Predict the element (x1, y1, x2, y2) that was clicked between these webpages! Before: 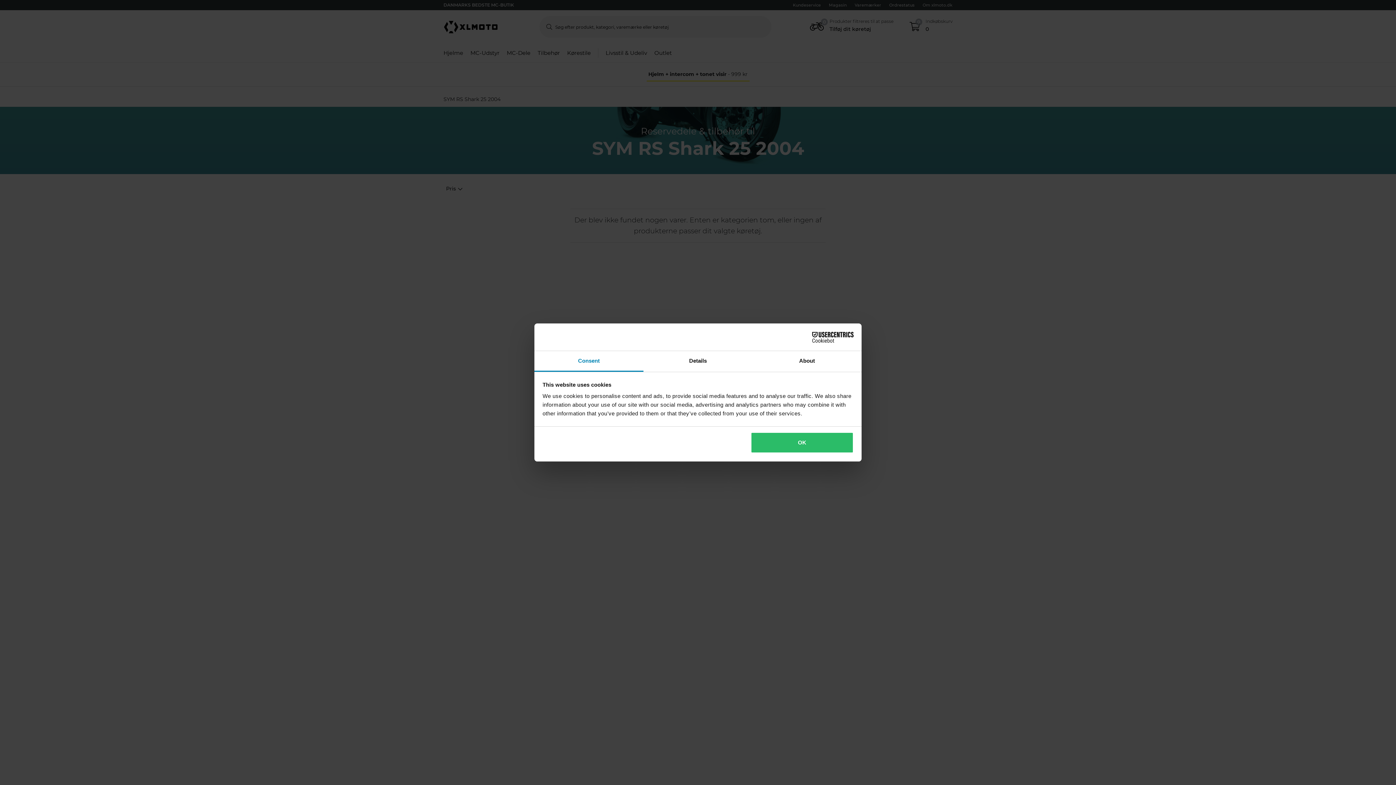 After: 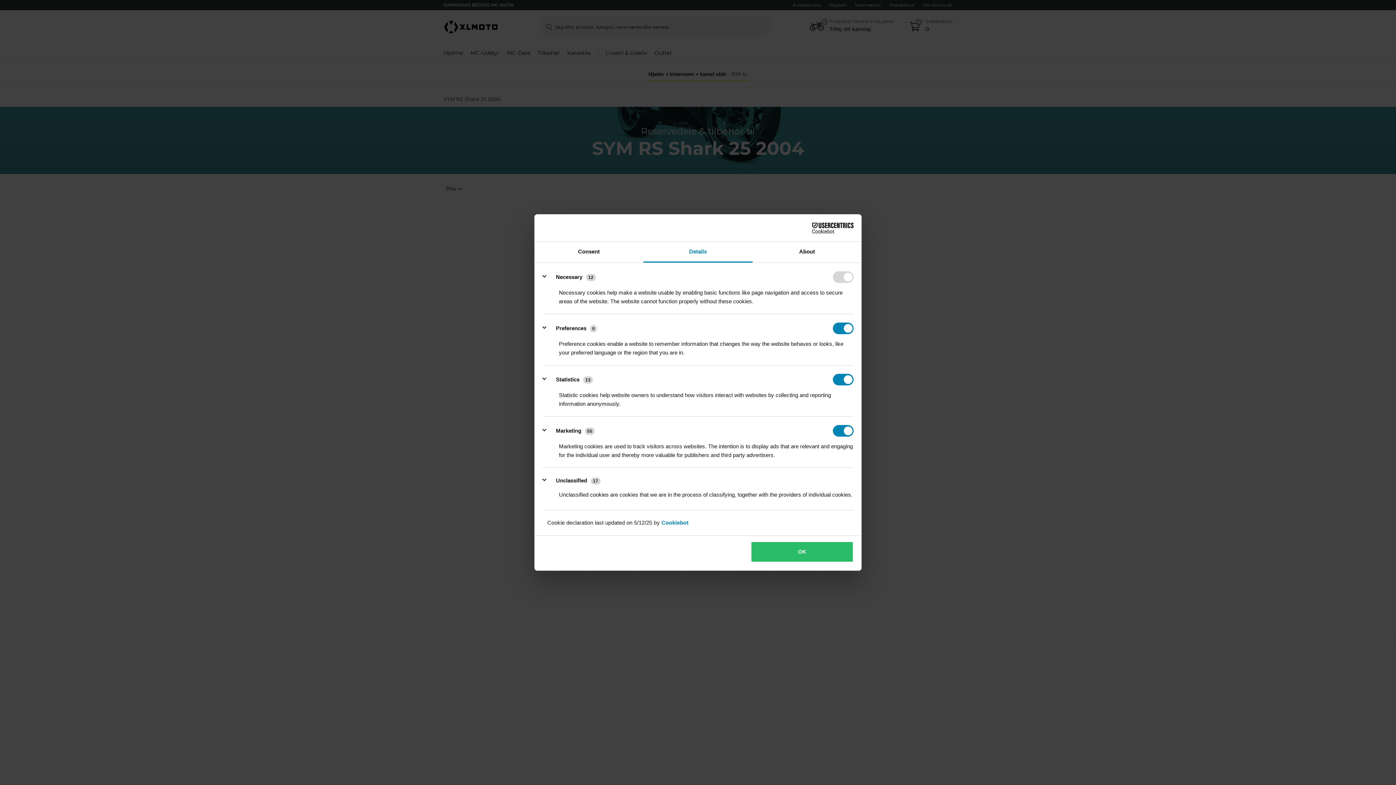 Action: bbox: (643, 351, 752, 372) label: Details